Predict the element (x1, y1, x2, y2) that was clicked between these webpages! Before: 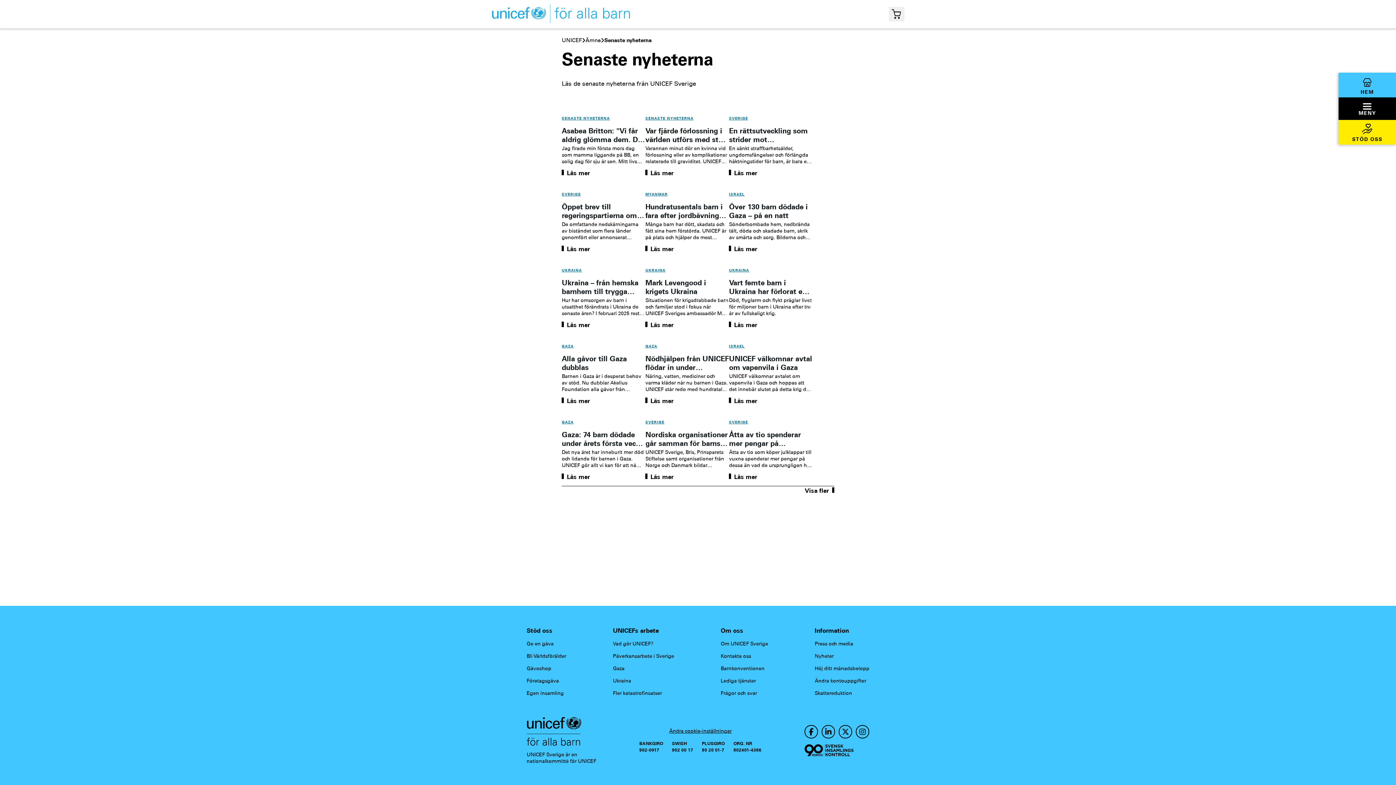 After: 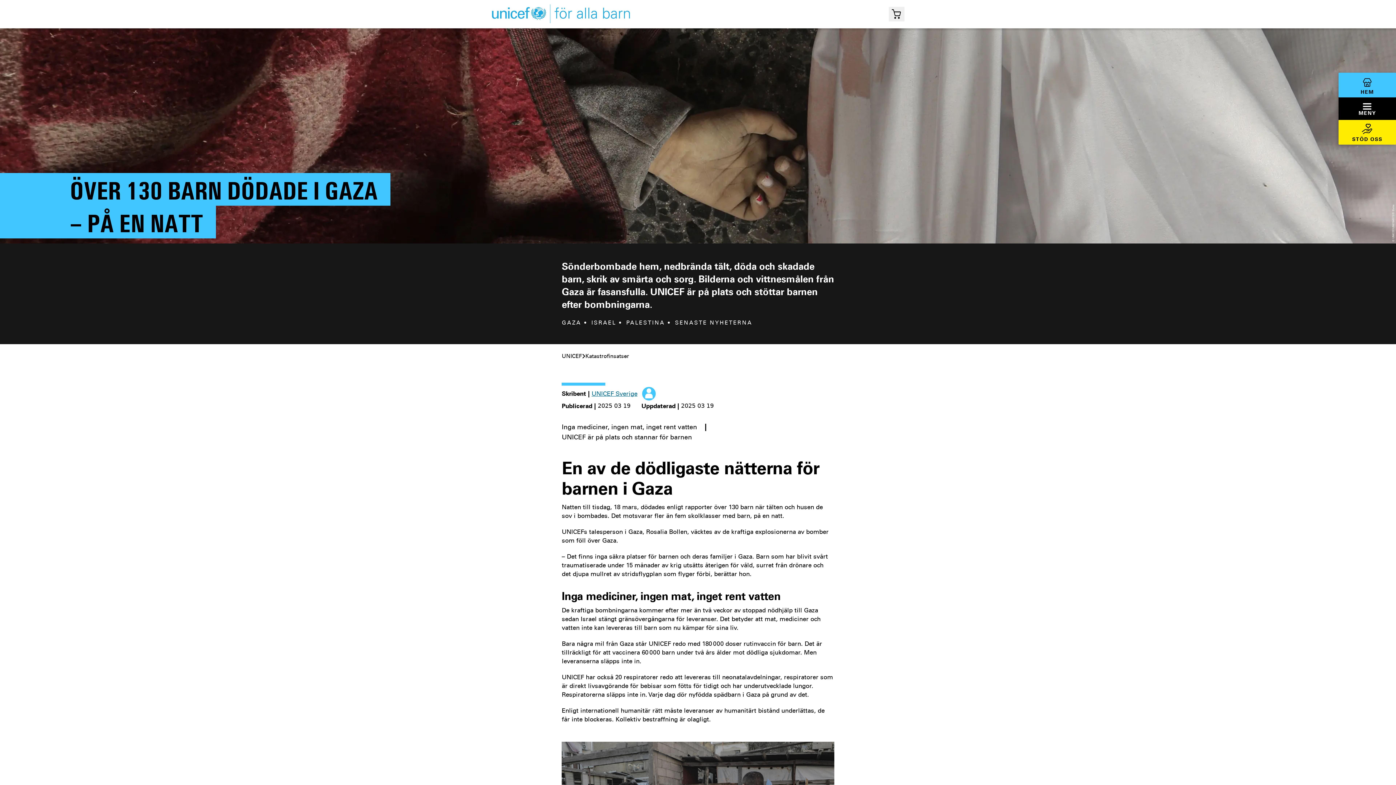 Action: label: Över 130 barn dödade i Gaza – på en natt bbox: (729, 202, 812, 220)